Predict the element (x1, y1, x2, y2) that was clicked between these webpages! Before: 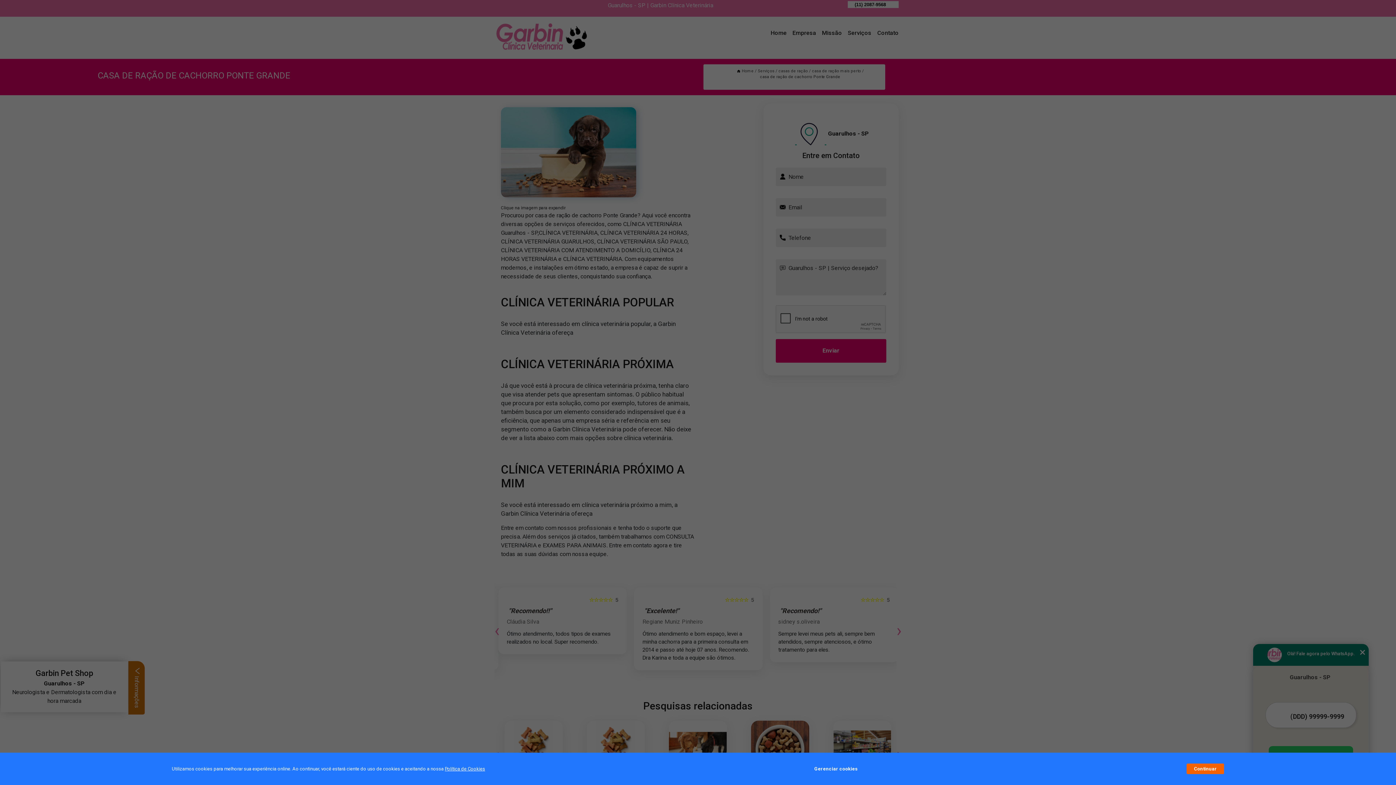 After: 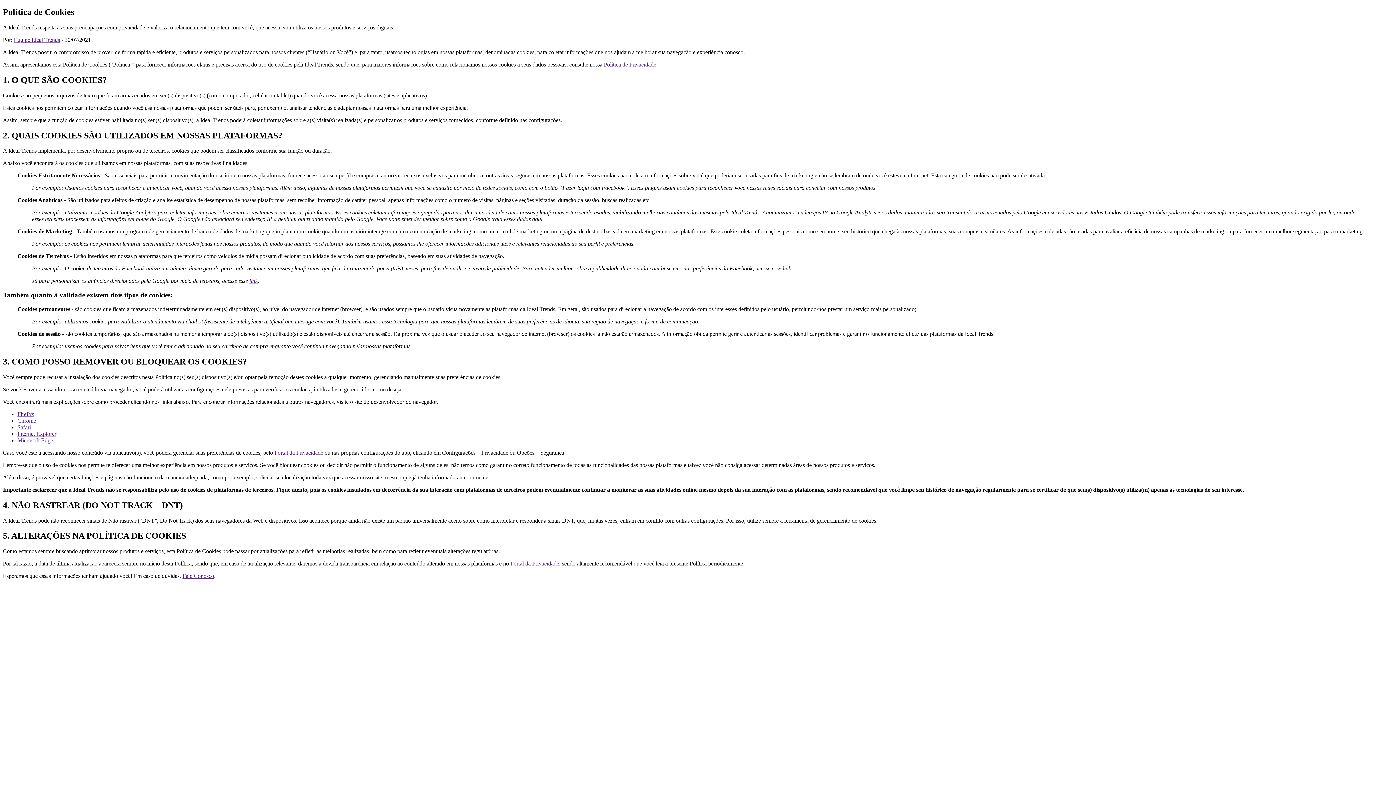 Action: label: Política de Cookies bbox: (444, 766, 485, 772)